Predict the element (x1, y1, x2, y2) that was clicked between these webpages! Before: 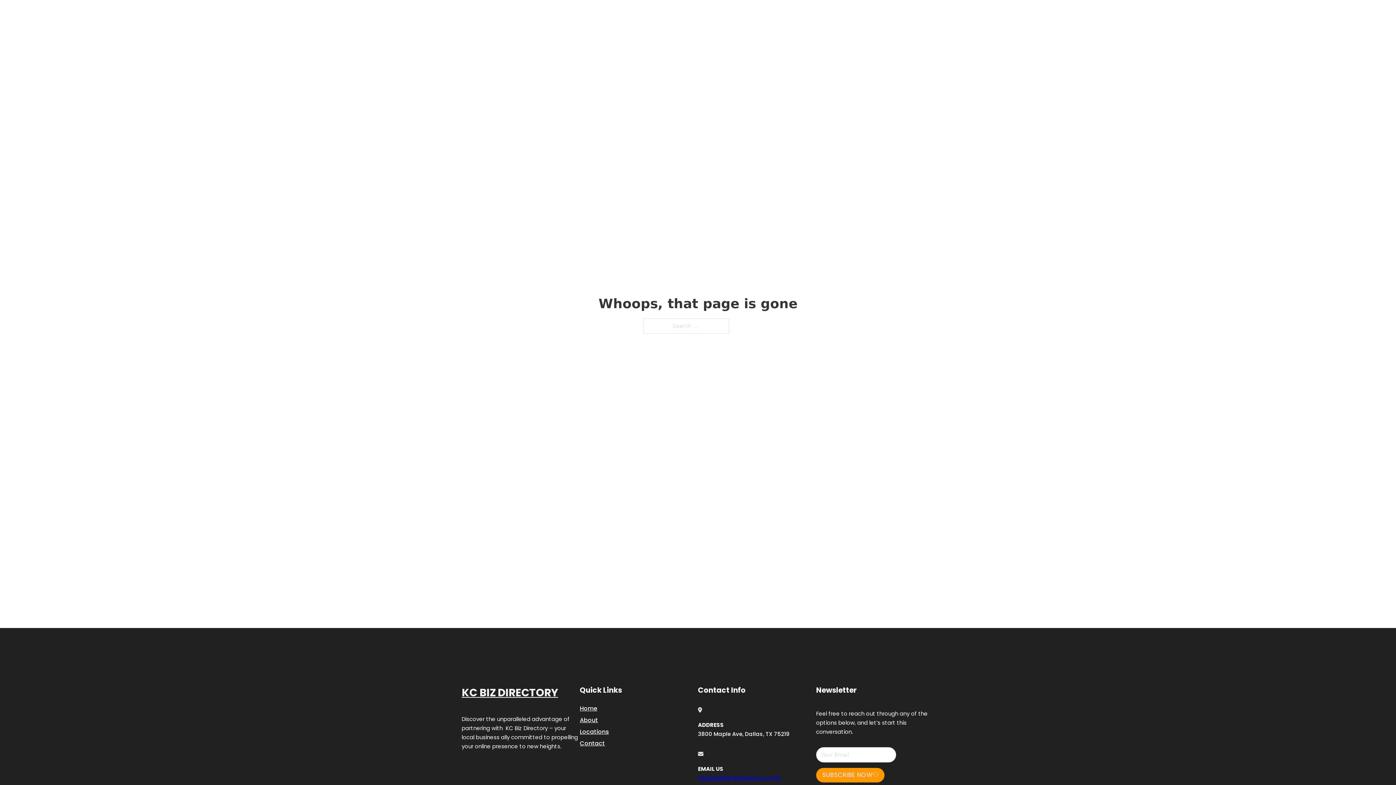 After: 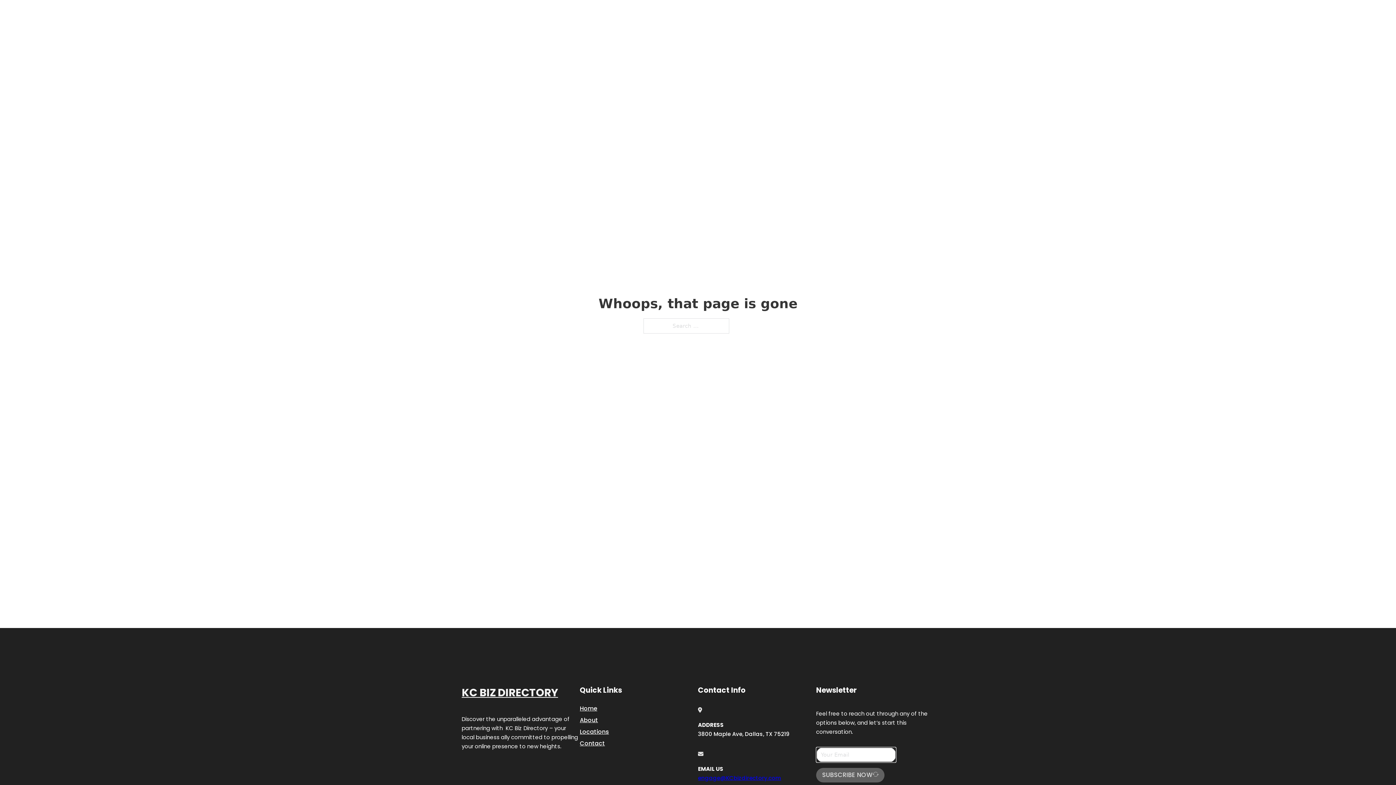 Action: label: SUBSCRIBE NOW bbox: (816, 768, 884, 782)